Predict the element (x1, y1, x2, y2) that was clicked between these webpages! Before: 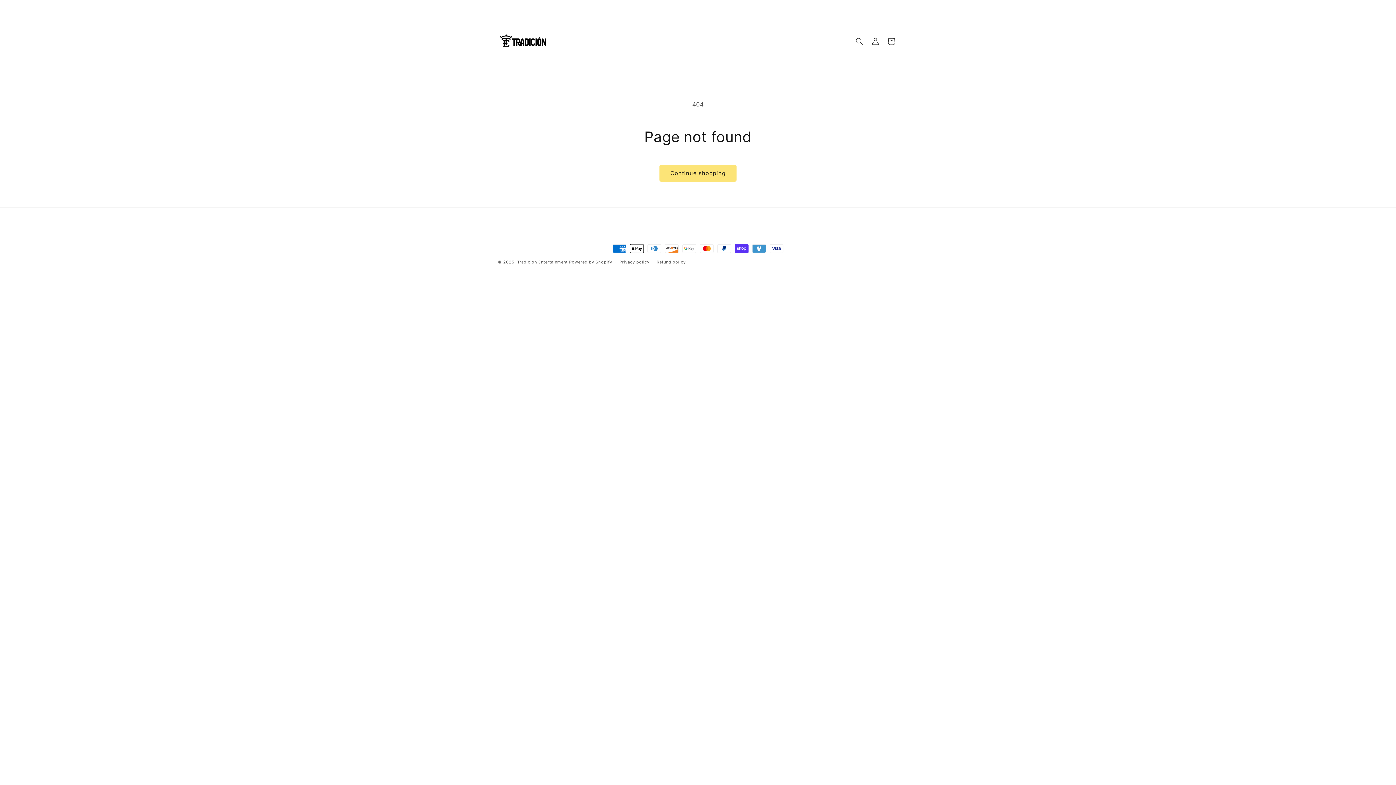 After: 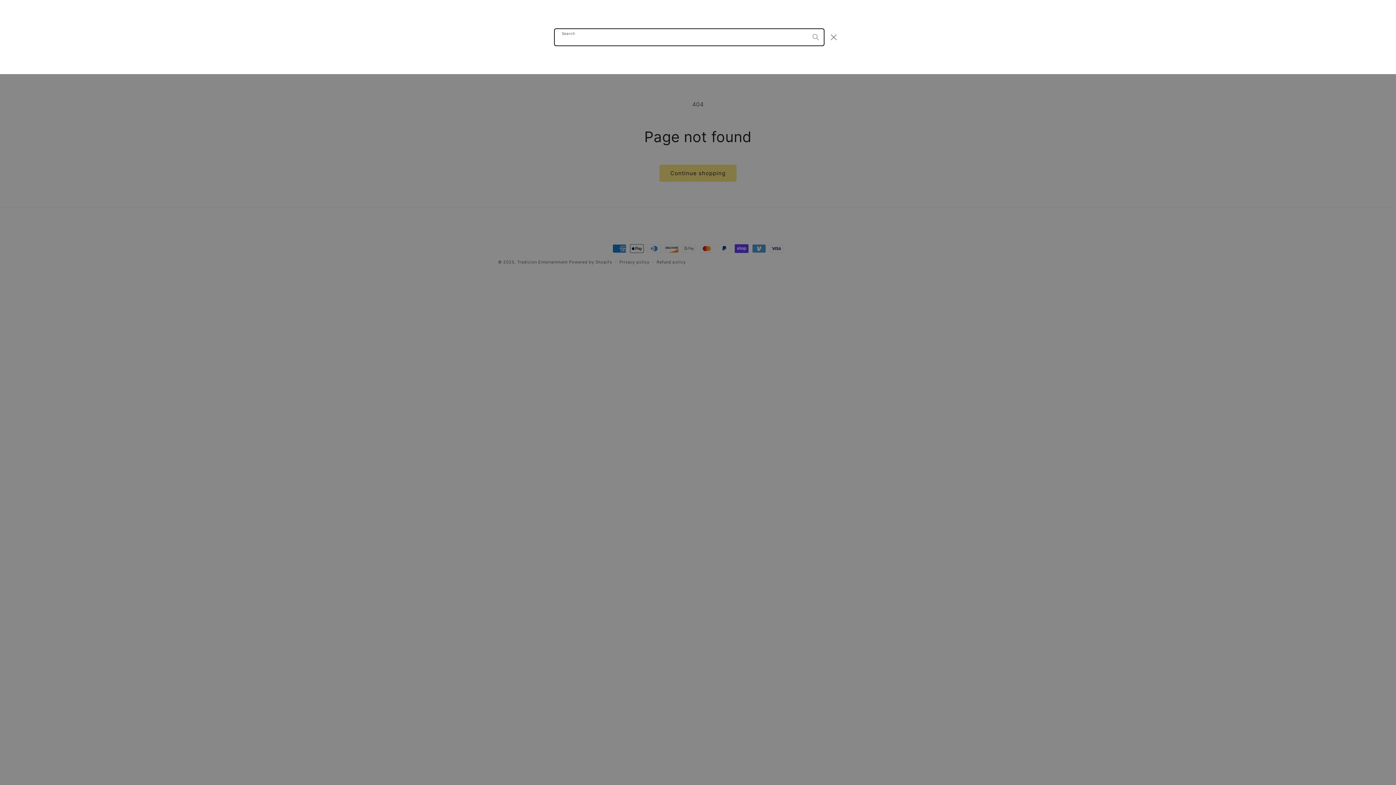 Action: label: Search bbox: (851, 33, 867, 49)